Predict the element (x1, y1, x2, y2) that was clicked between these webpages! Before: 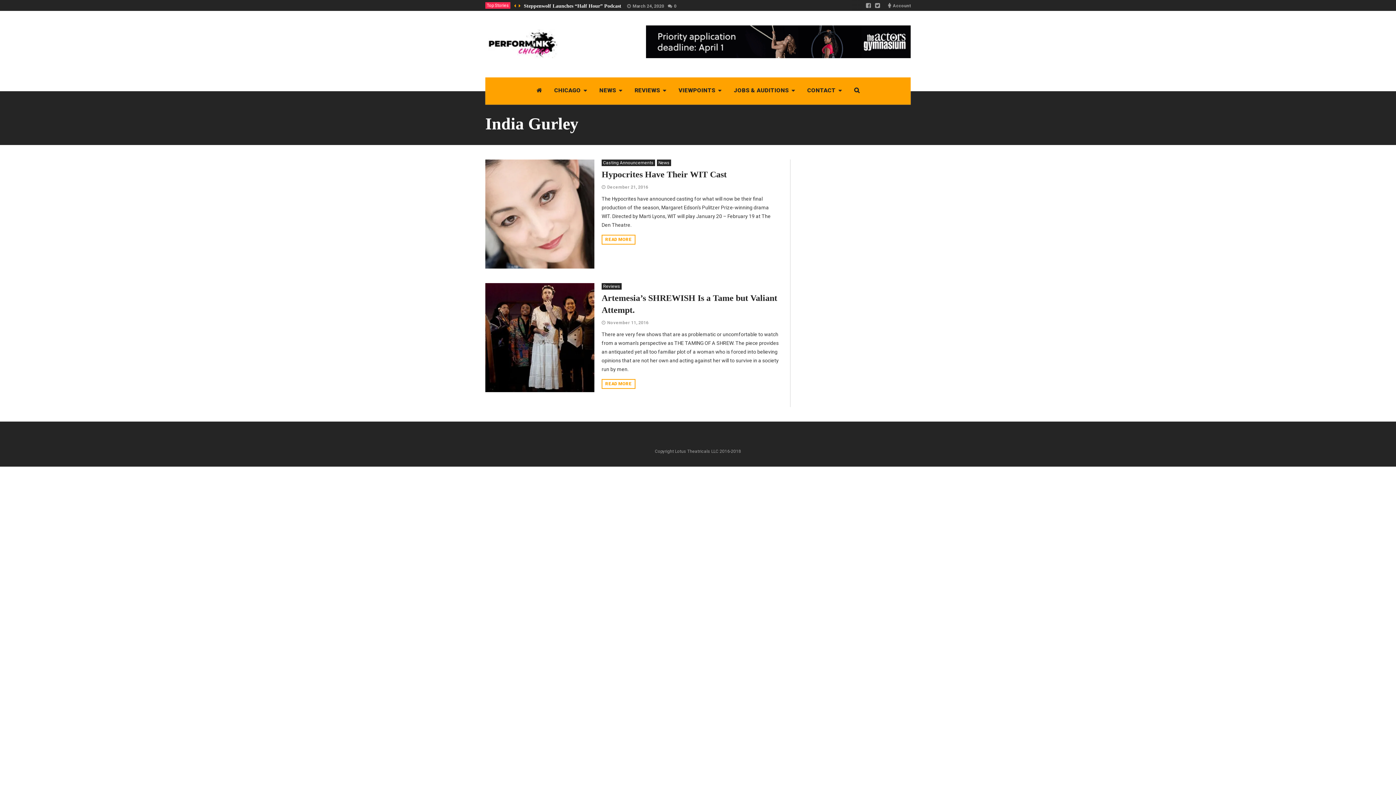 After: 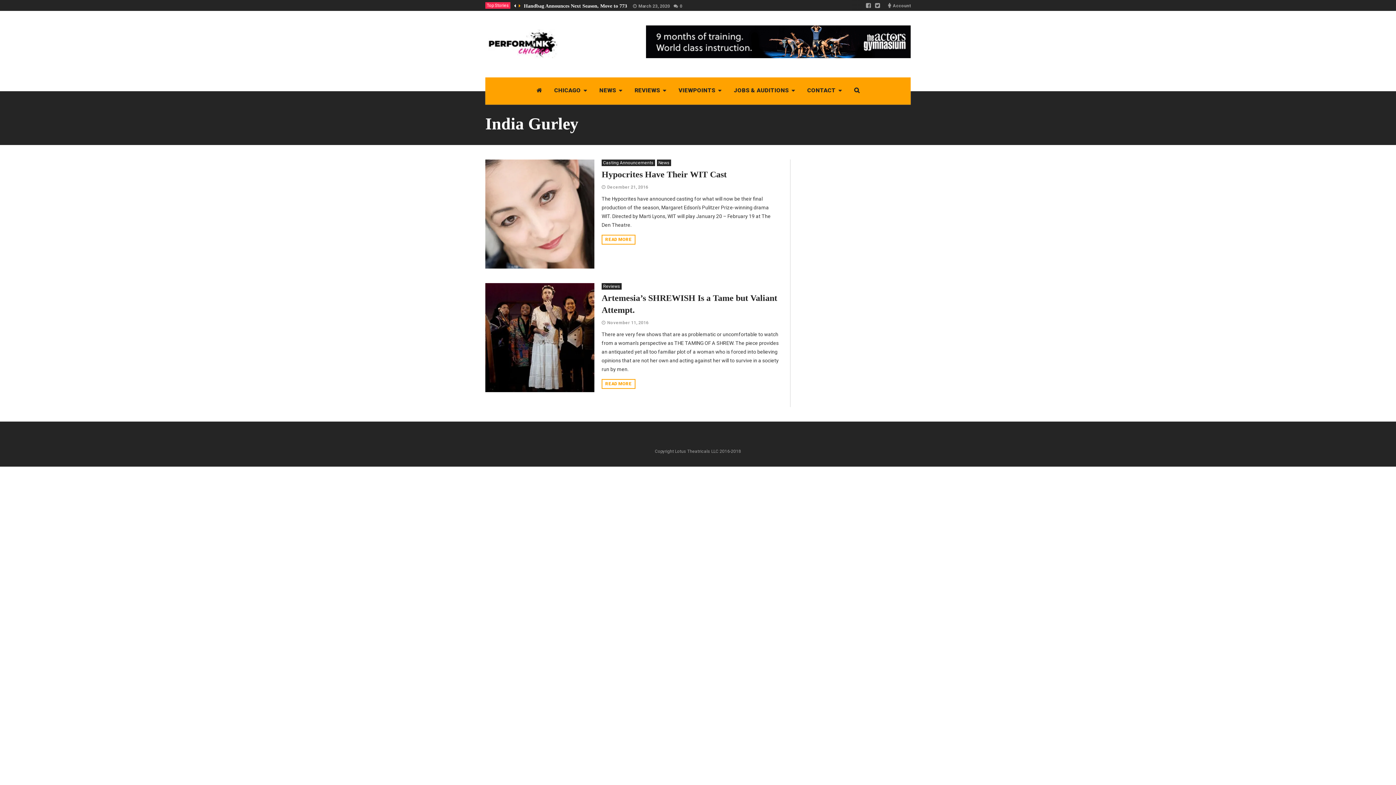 Action: bbox: (514, 2, 516, 8)